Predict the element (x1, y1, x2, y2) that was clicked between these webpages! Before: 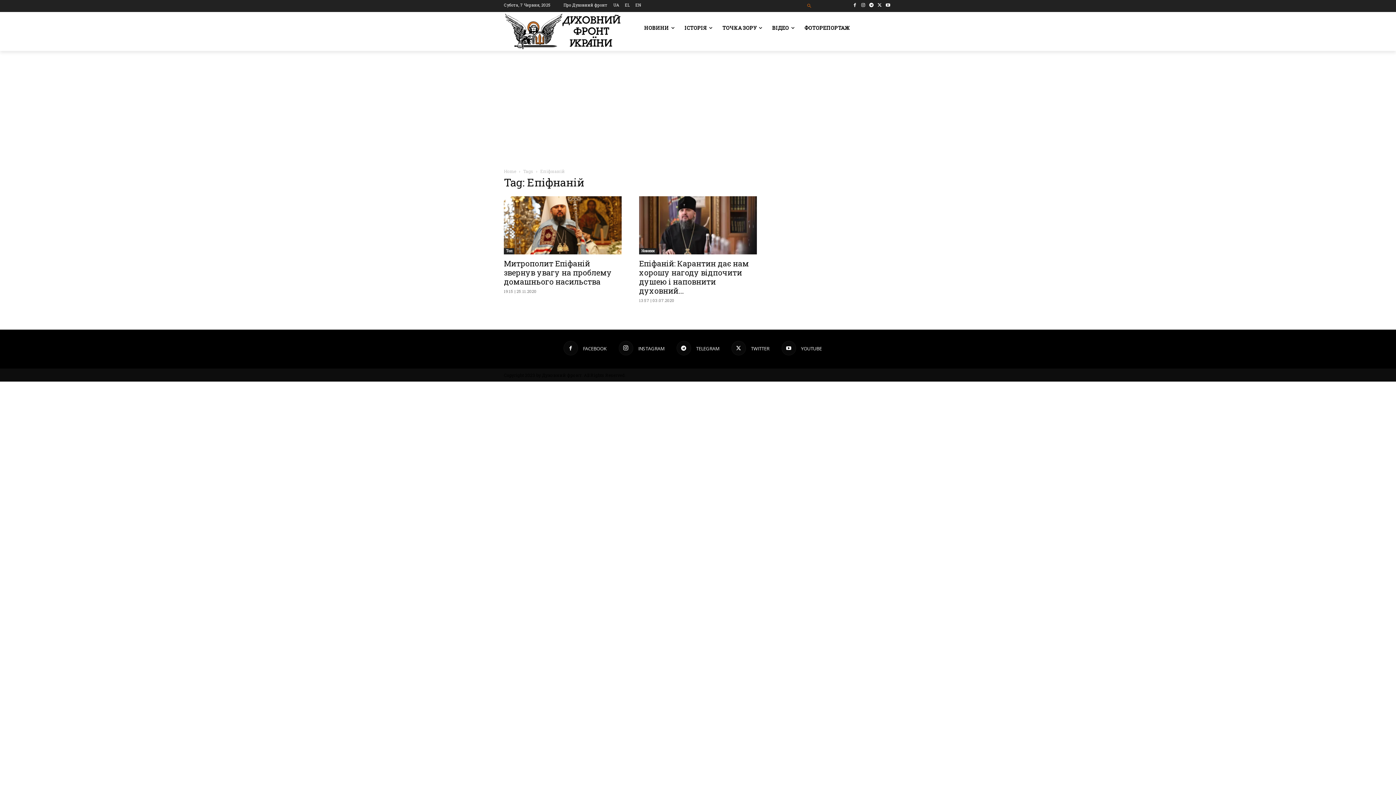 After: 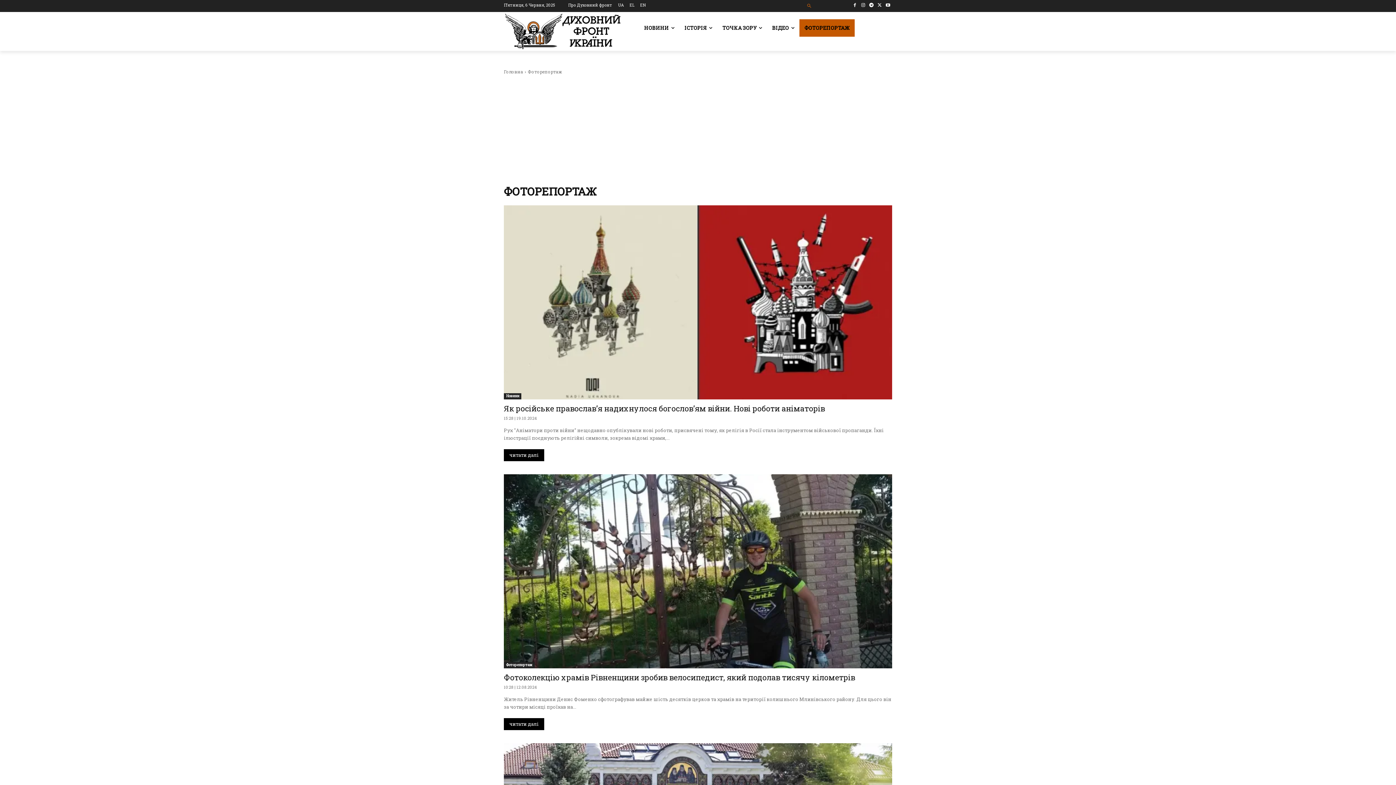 Action: label: ФОТОРЕПОРТАЖ bbox: (799, 19, 854, 36)